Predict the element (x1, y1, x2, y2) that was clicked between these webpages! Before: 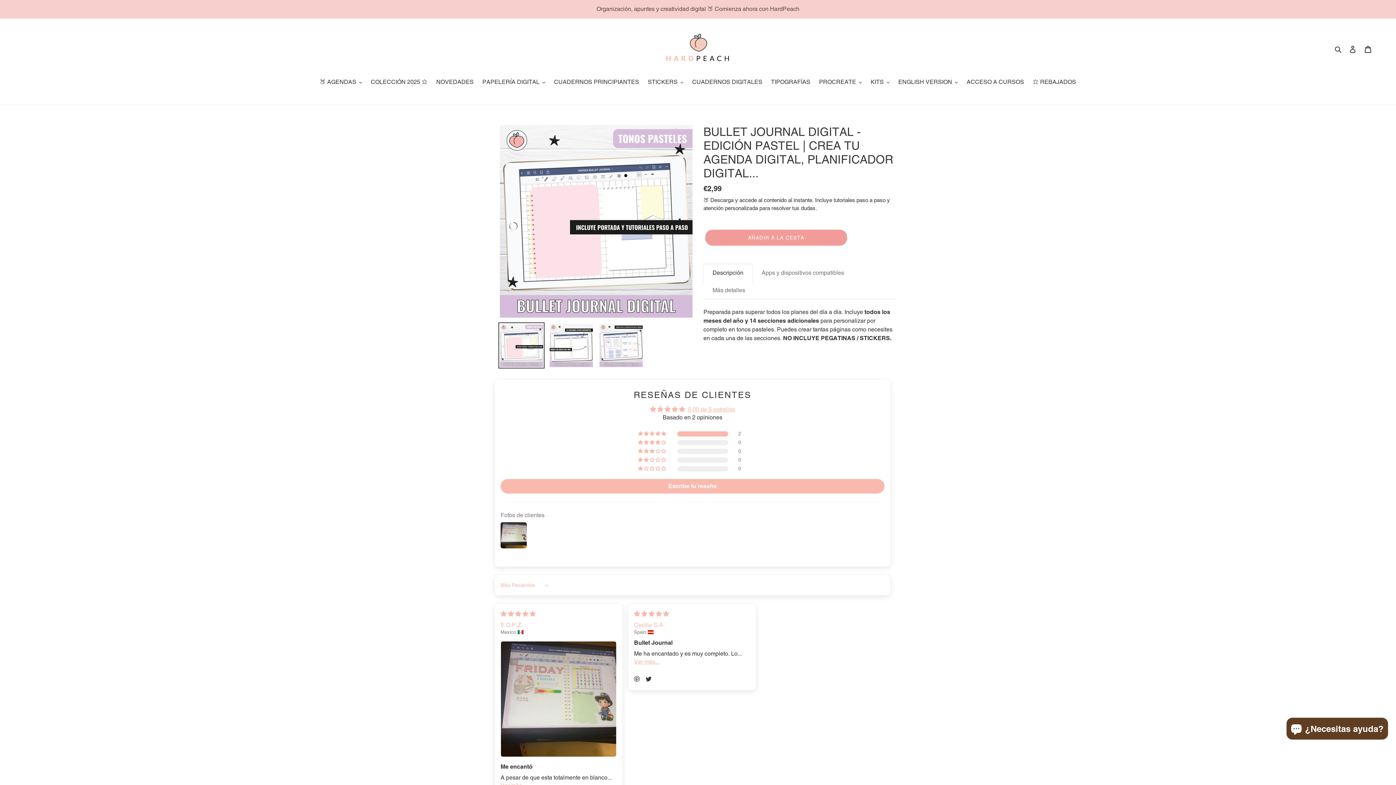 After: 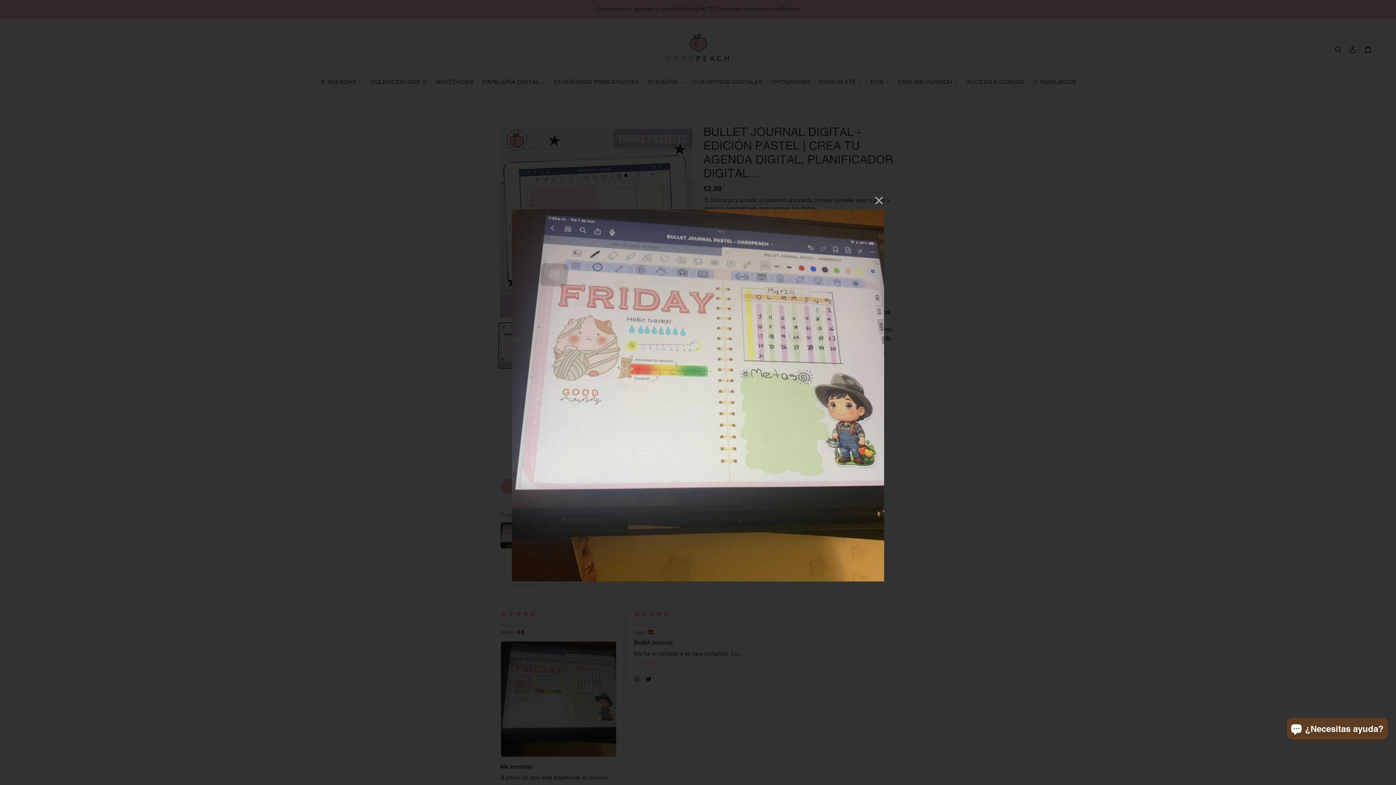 Action: label: Link to user picture 1 bbox: (500, 641, 616, 757)